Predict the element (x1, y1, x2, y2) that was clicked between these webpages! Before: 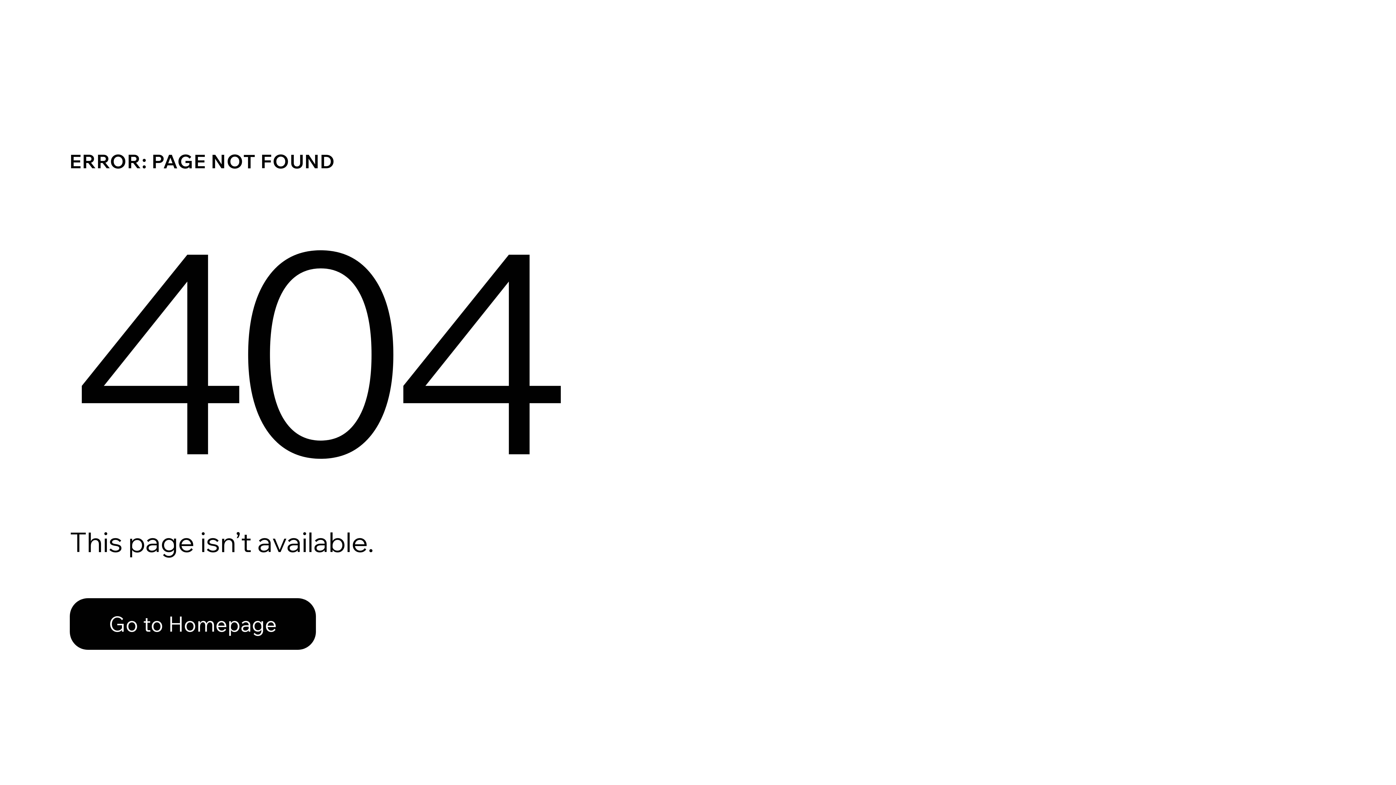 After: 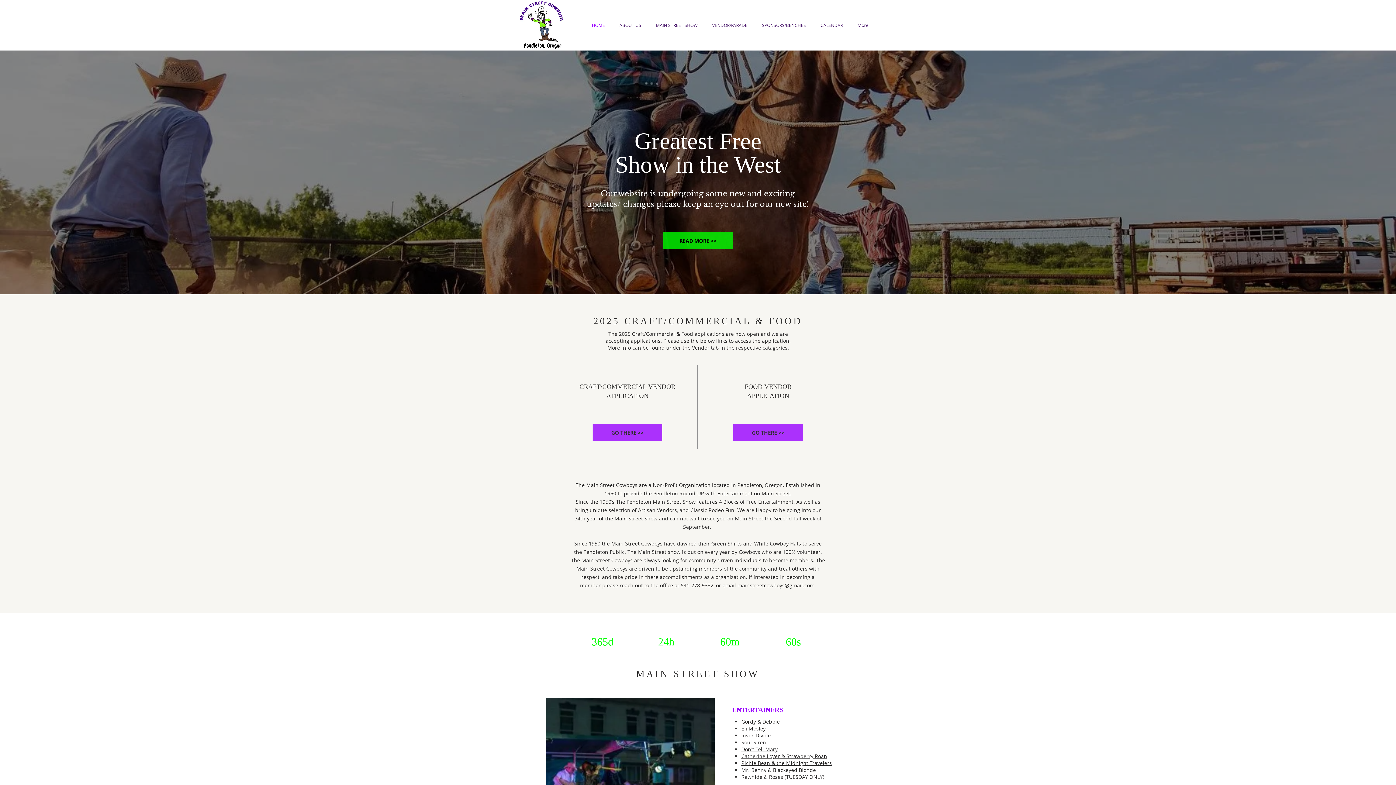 Action: bbox: (69, 598, 316, 650) label: Go to Homepage